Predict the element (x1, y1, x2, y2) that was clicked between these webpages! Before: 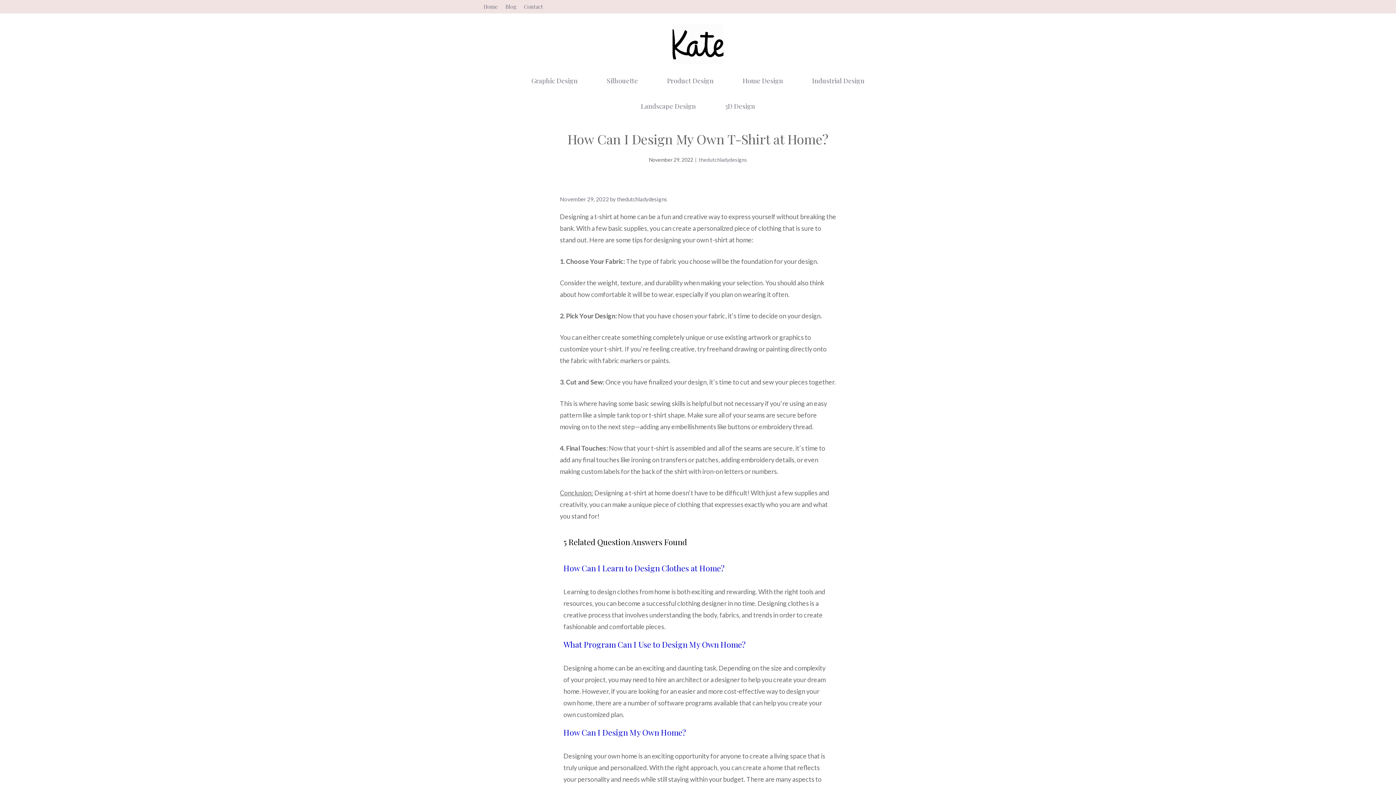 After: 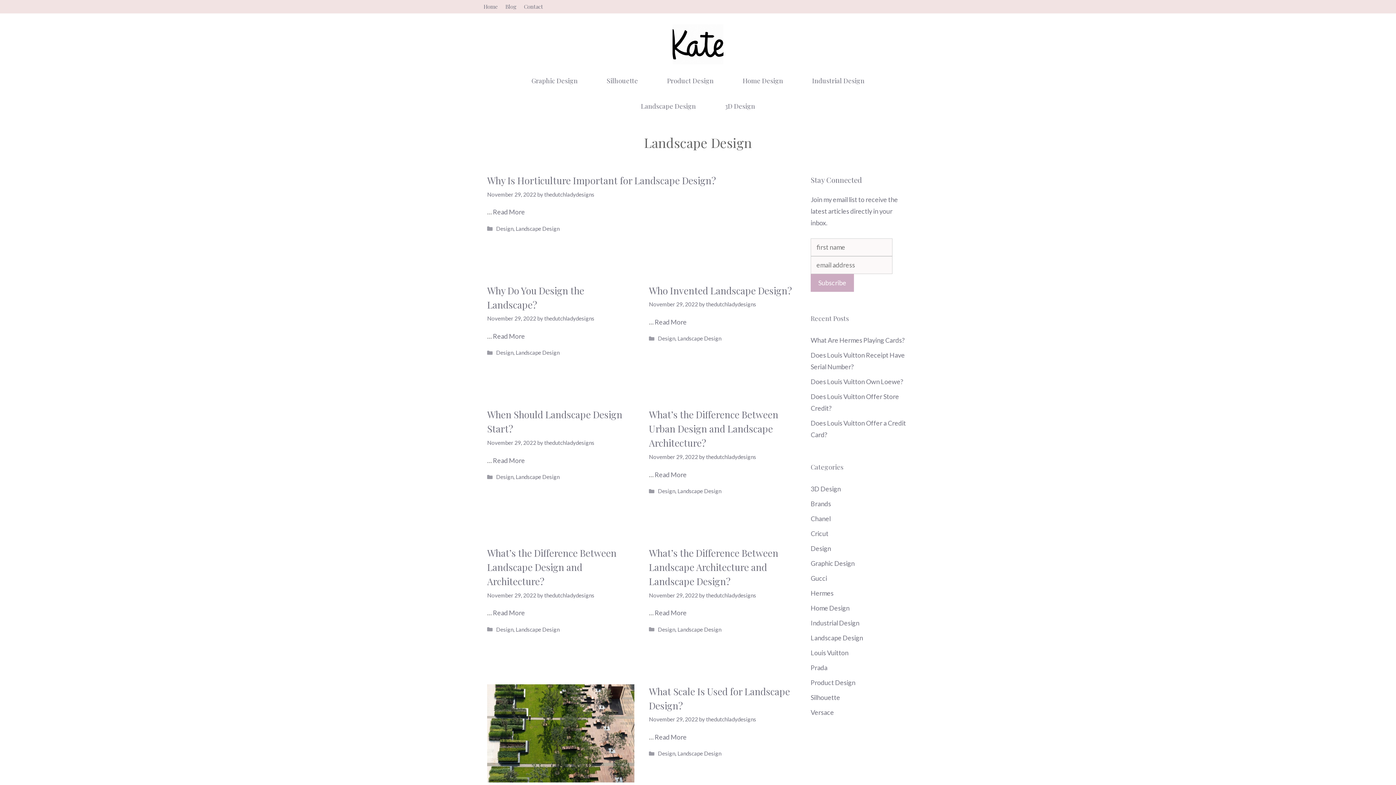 Action: label: Landscape Design bbox: (626, 93, 710, 118)